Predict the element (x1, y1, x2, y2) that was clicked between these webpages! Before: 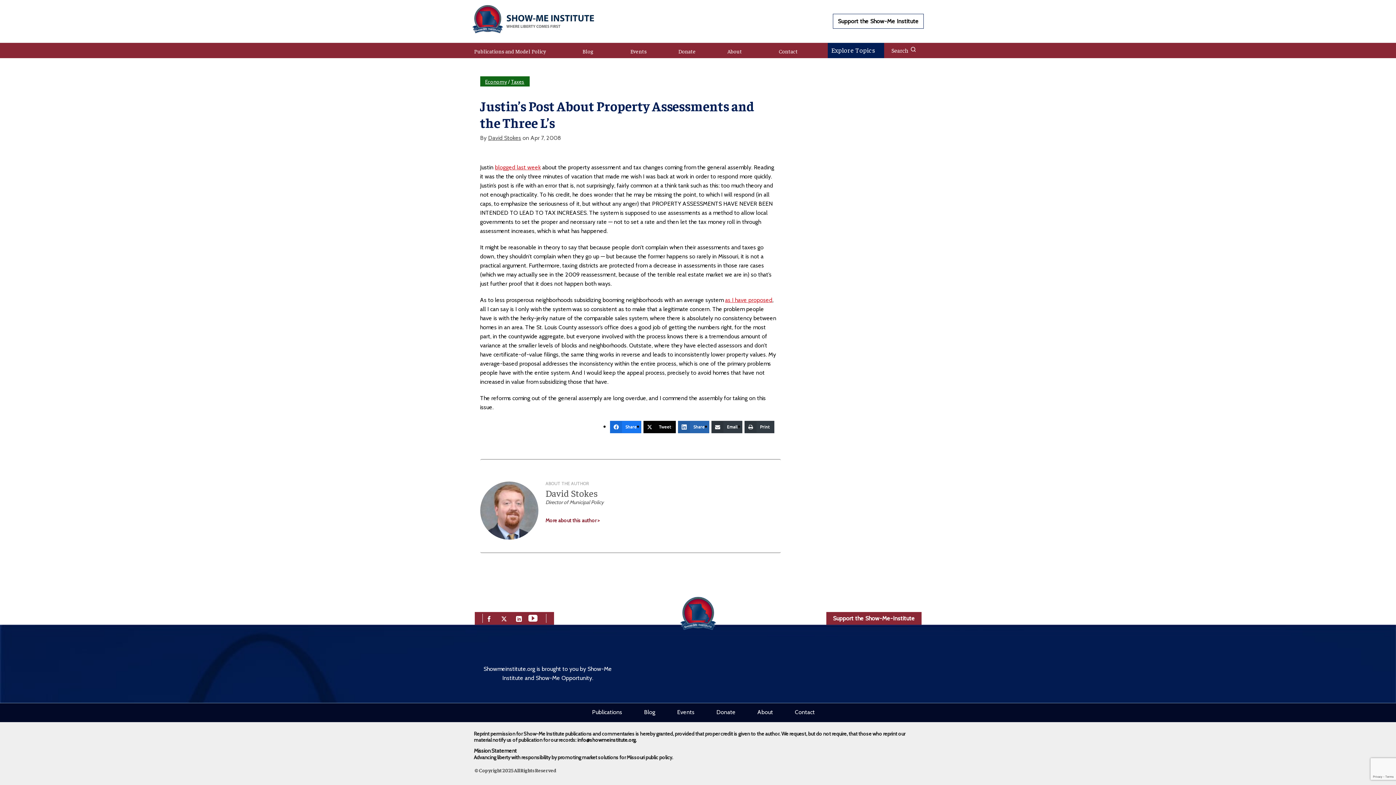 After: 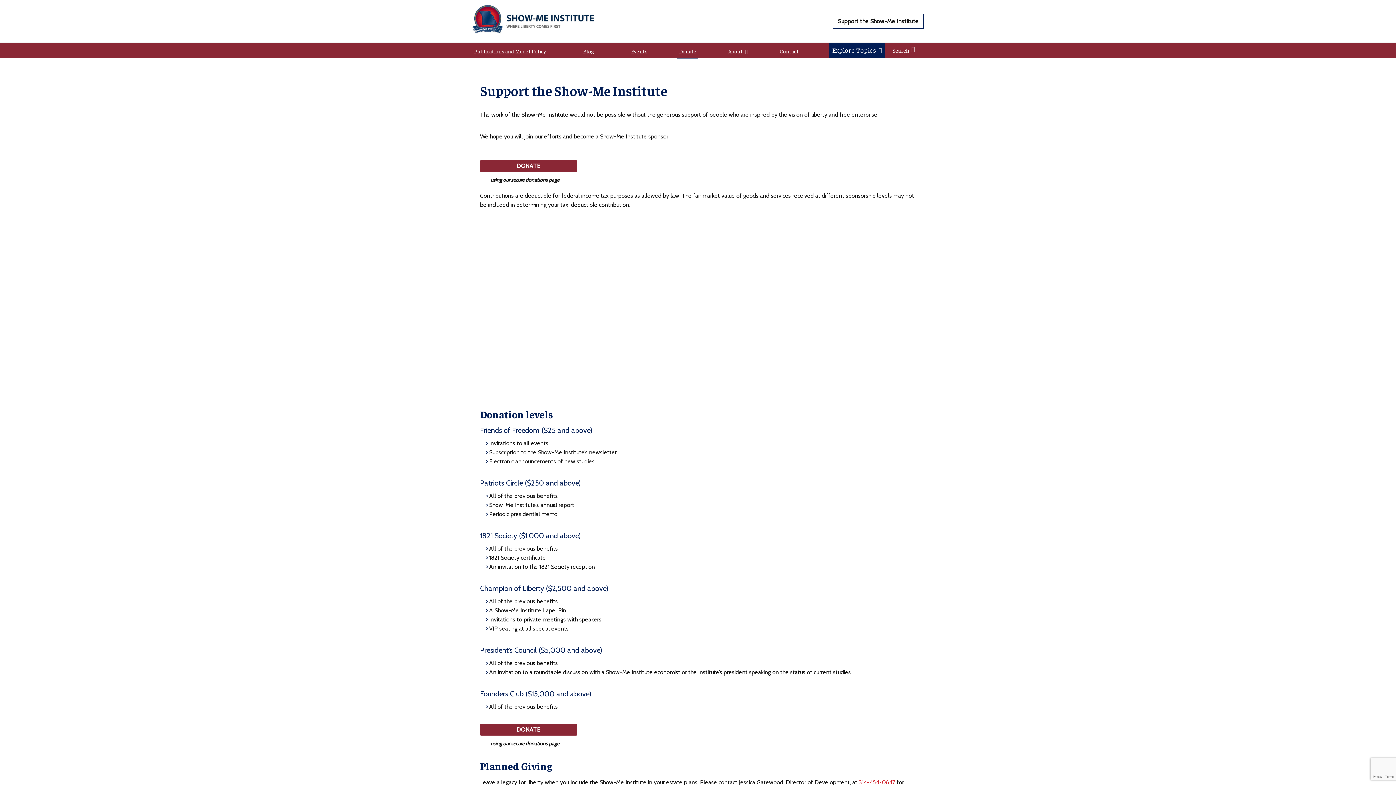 Action: label: Donate bbox: (676, 42, 697, 58)